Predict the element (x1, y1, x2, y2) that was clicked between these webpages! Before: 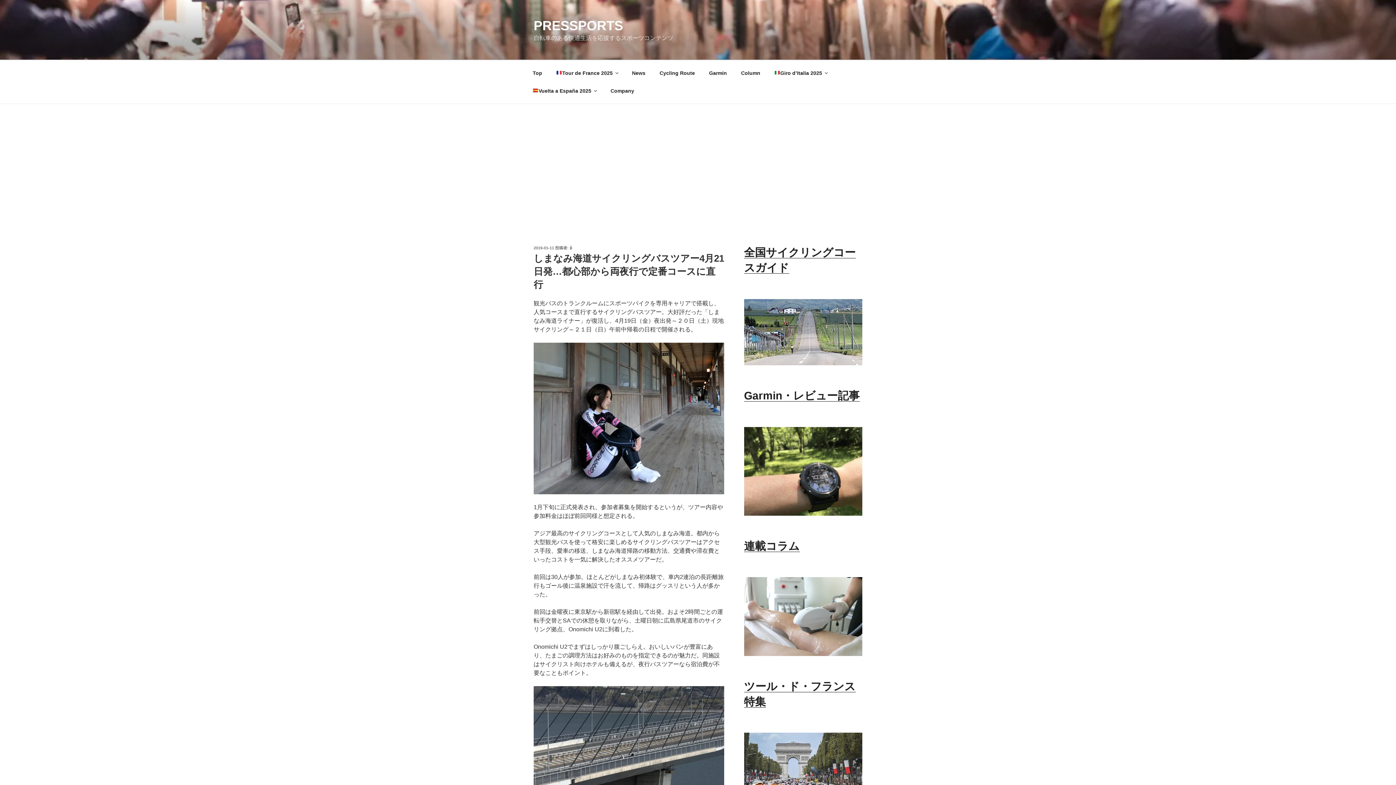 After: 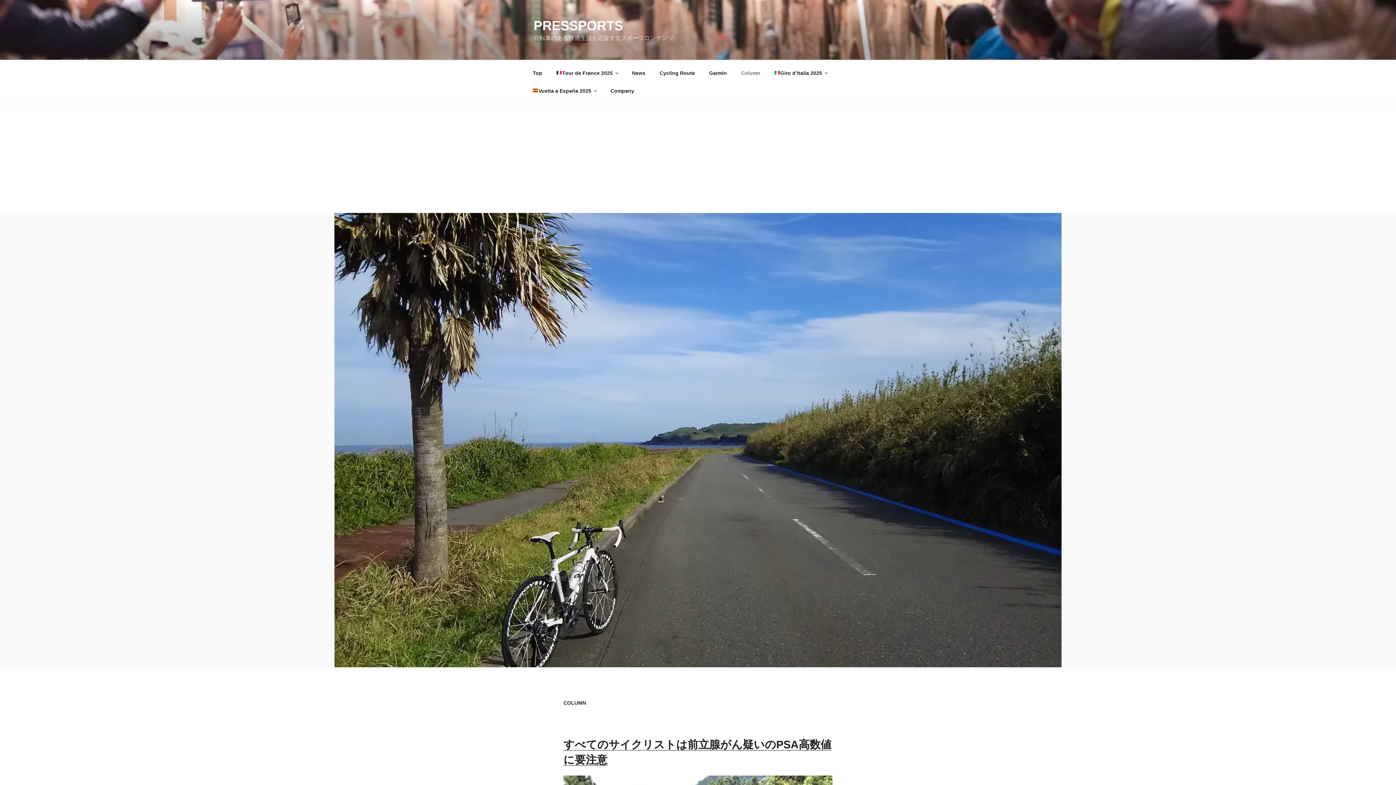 Action: label: 連載コラム bbox: (744, 540, 799, 552)